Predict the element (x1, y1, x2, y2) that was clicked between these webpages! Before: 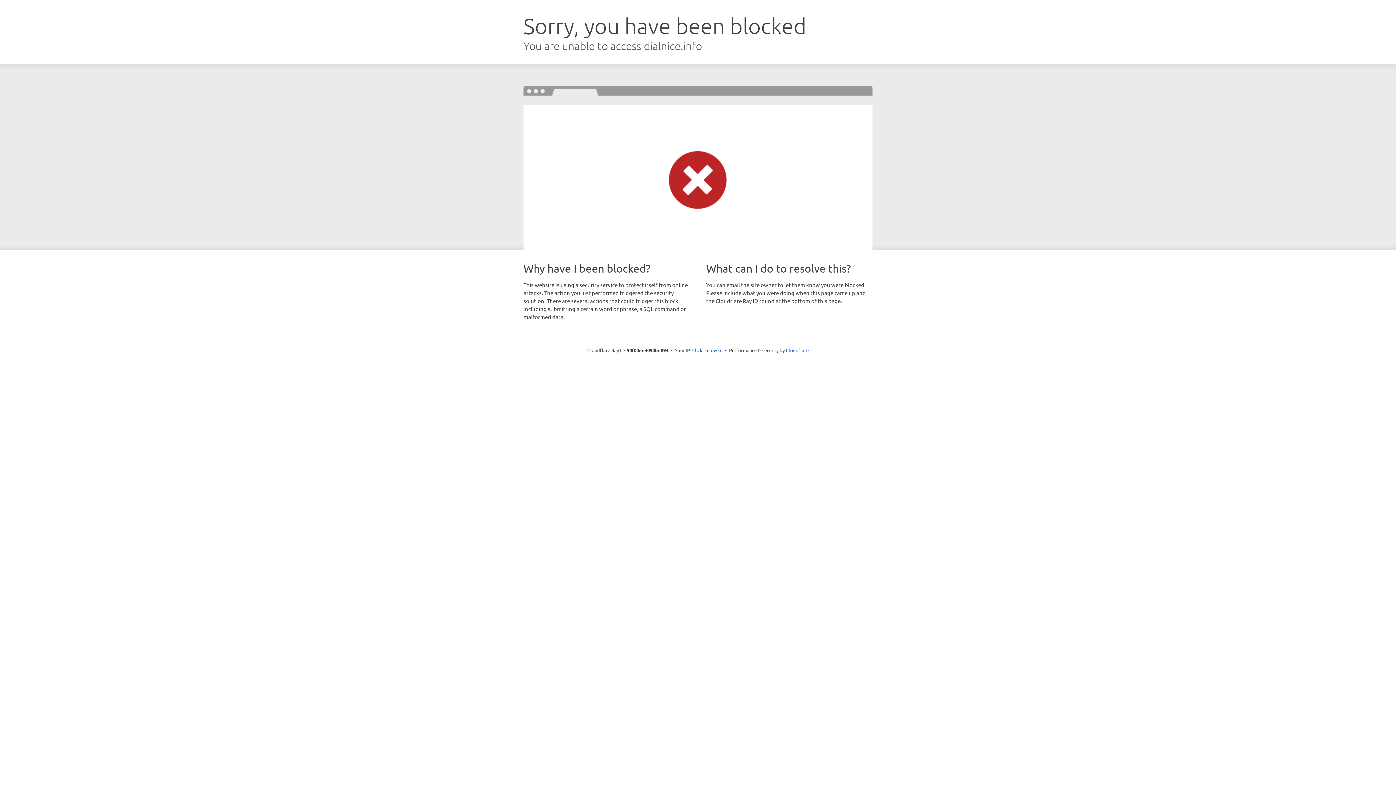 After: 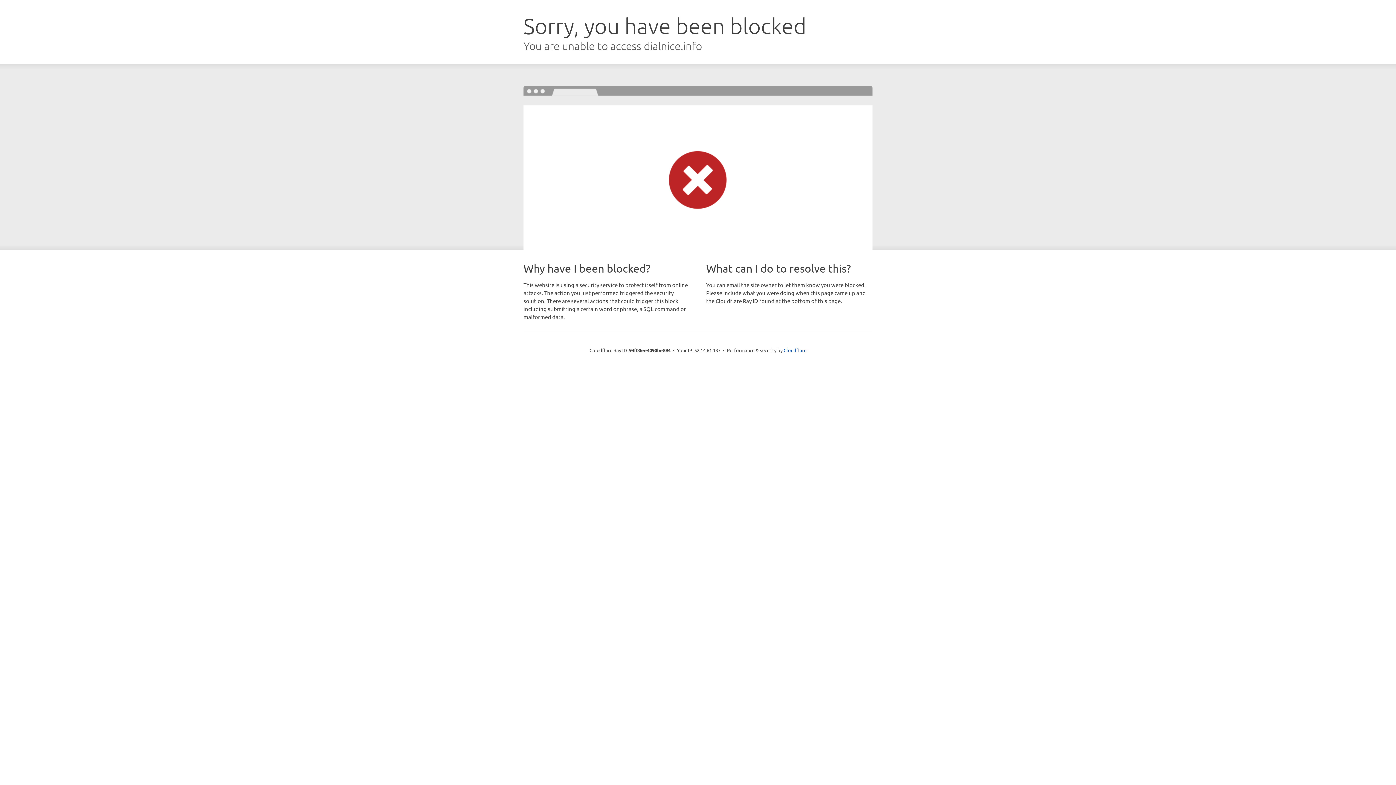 Action: bbox: (692, 346, 722, 353) label: Click to reveal